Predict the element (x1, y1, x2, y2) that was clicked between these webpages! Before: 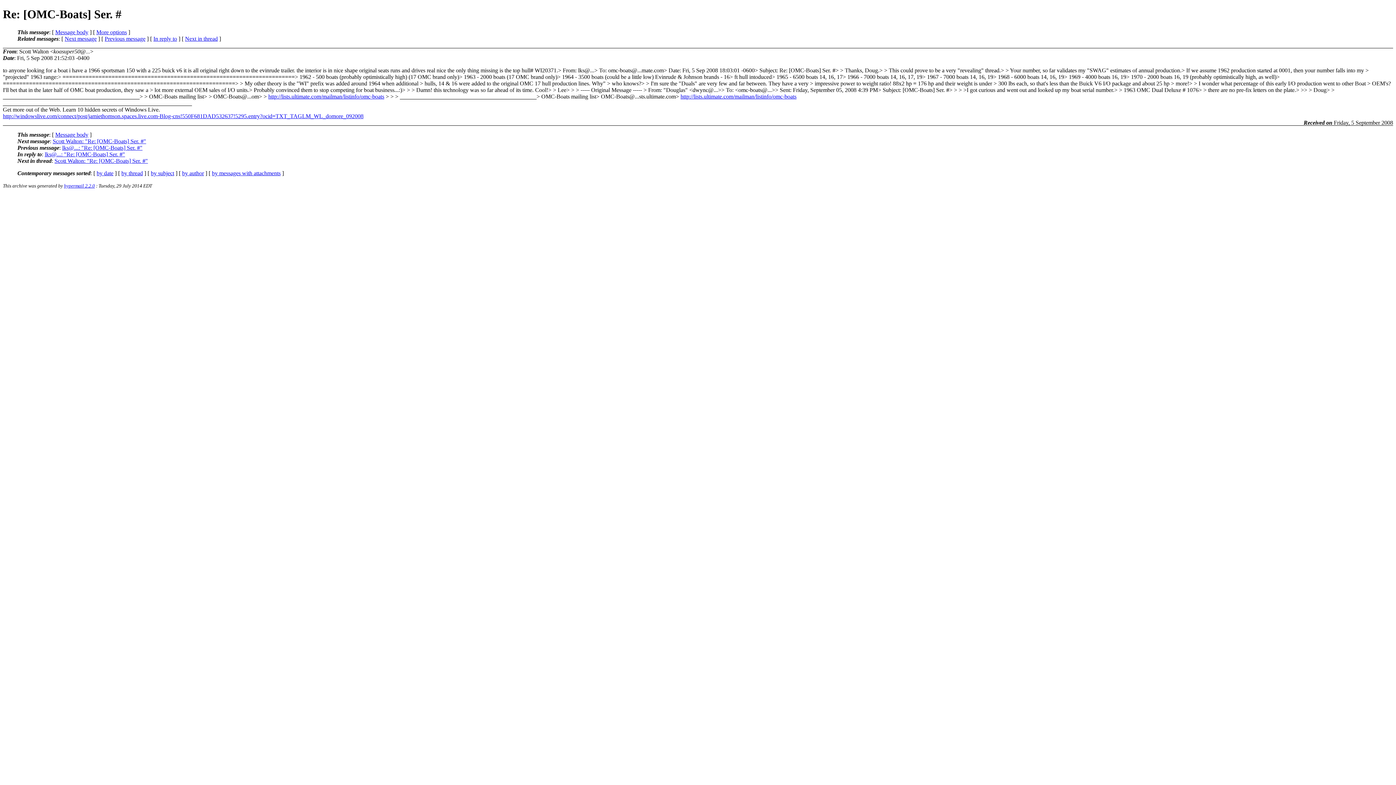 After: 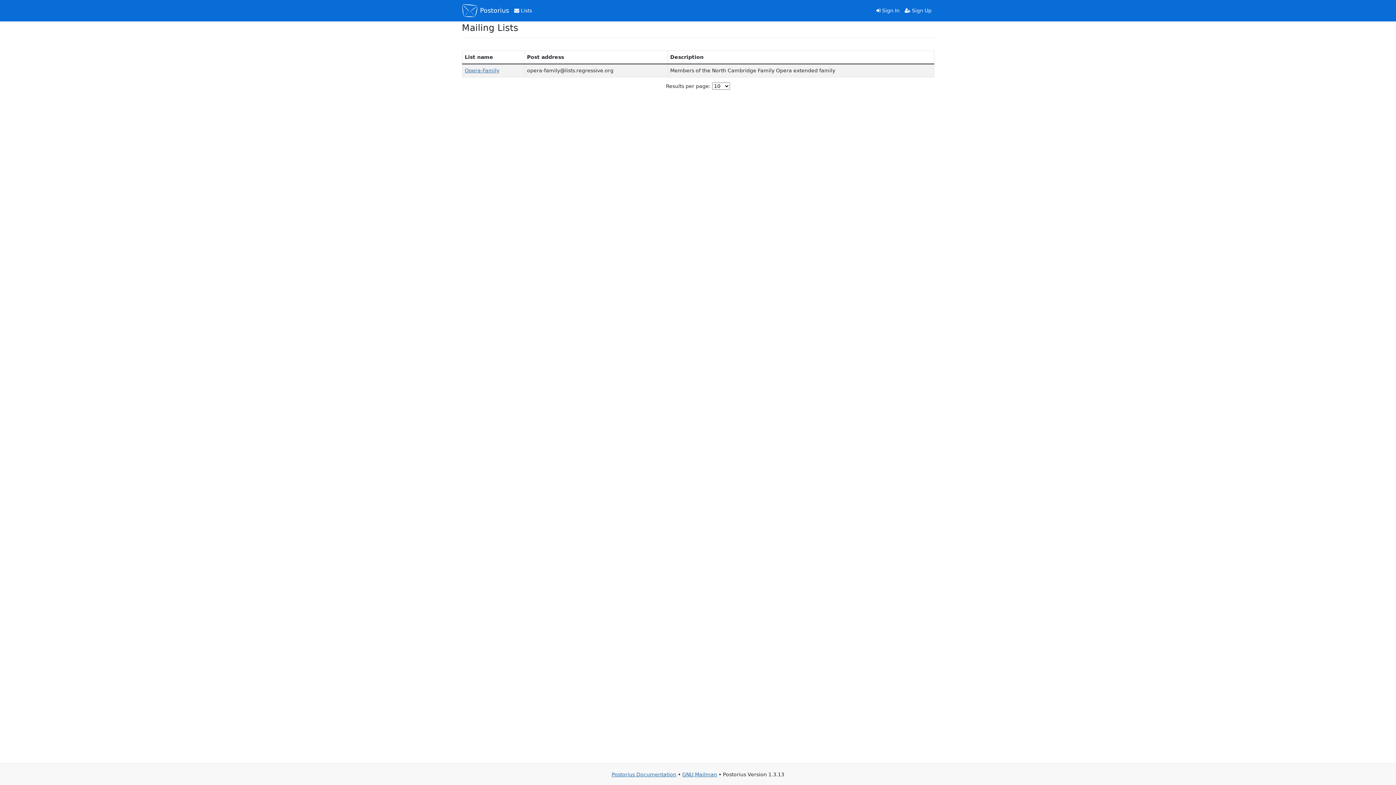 Action: label: http://lists.ultimate.com/mailman/listinfo/omc-boats bbox: (680, 93, 796, 99)